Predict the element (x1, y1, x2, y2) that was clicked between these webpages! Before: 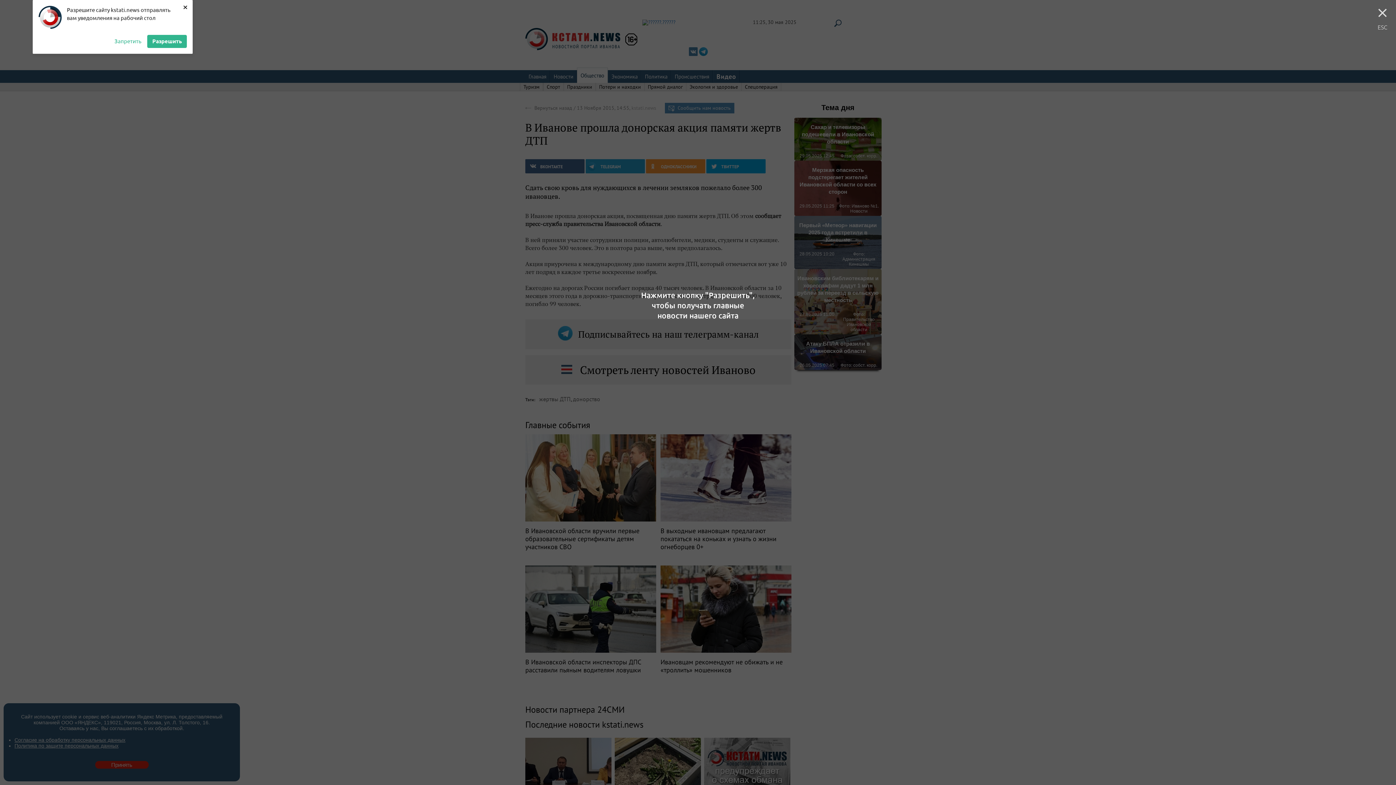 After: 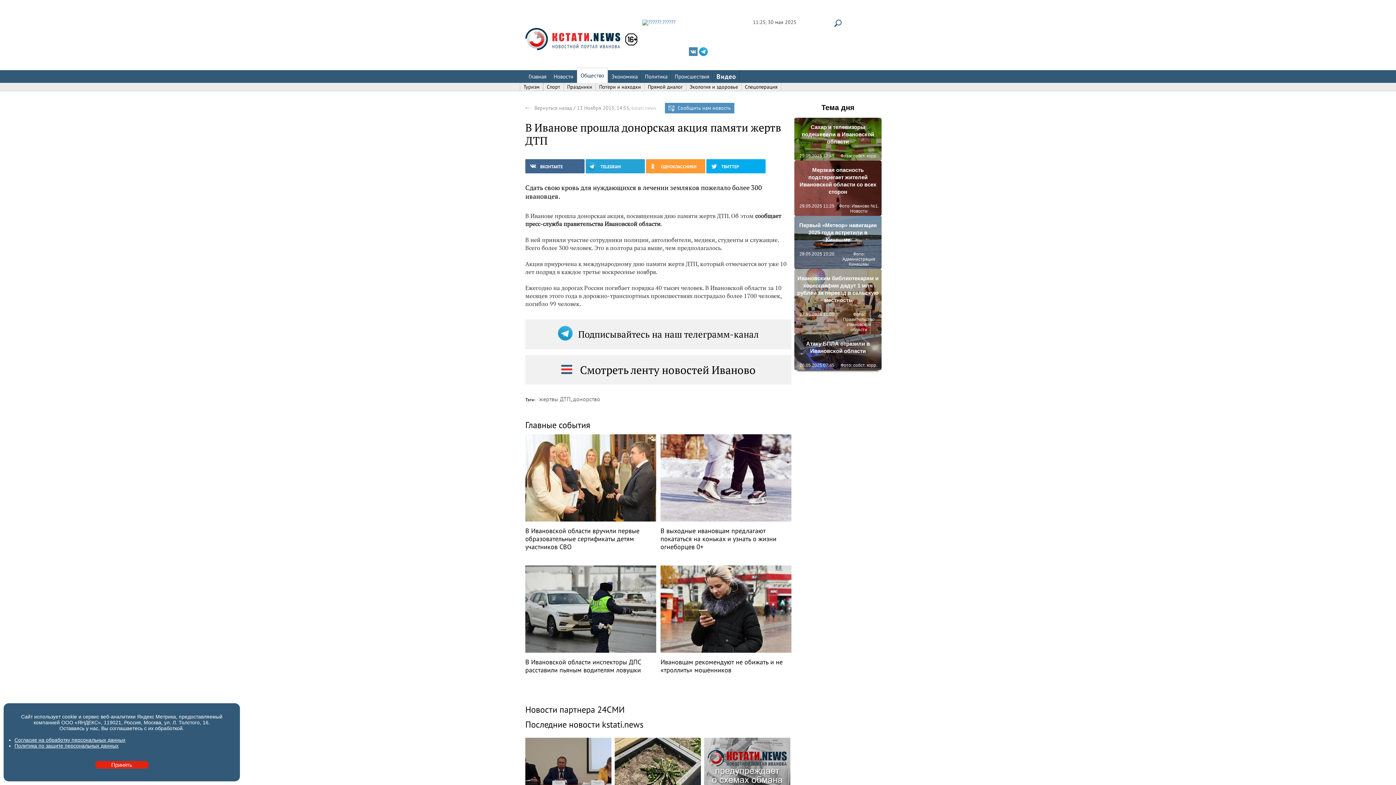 Action: label: Запретить bbox: (114, 34, 141, 48)